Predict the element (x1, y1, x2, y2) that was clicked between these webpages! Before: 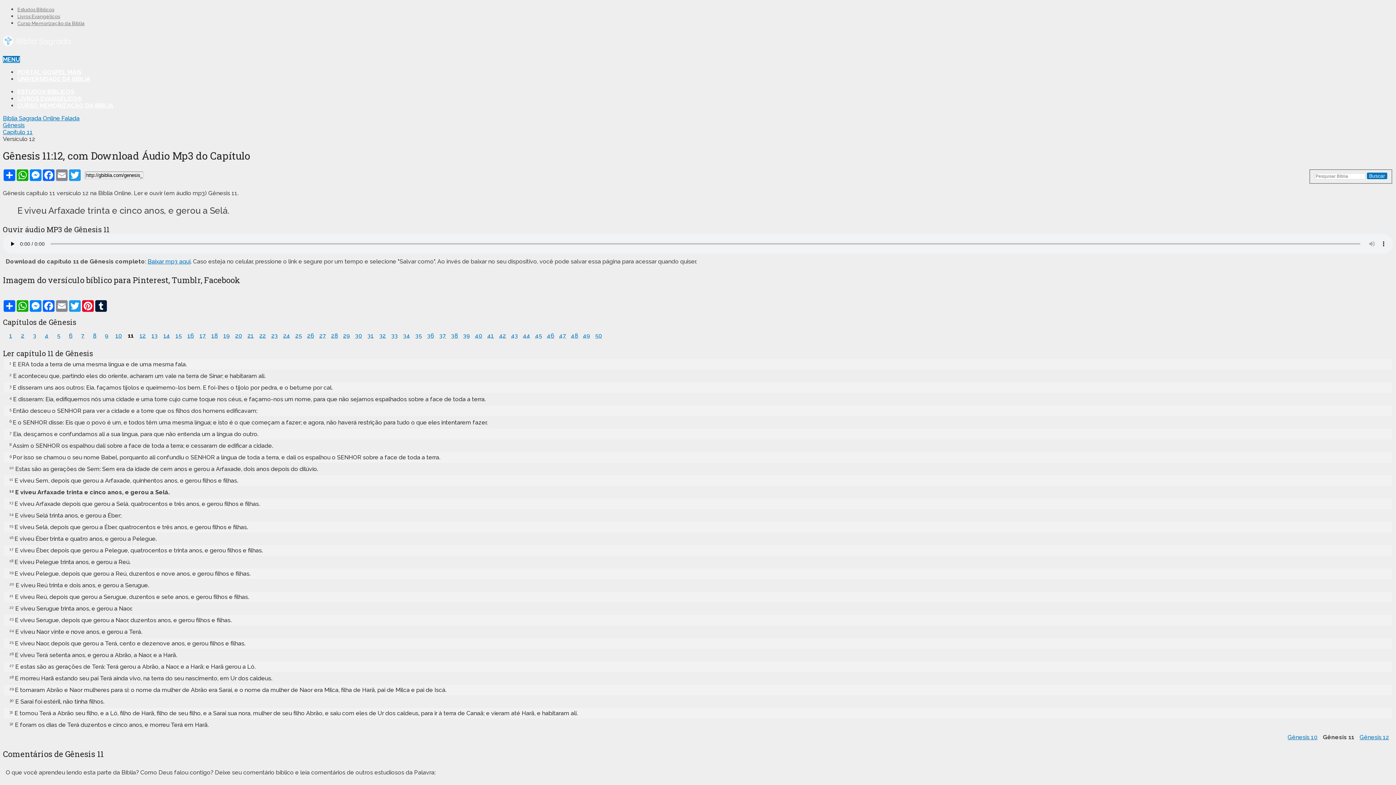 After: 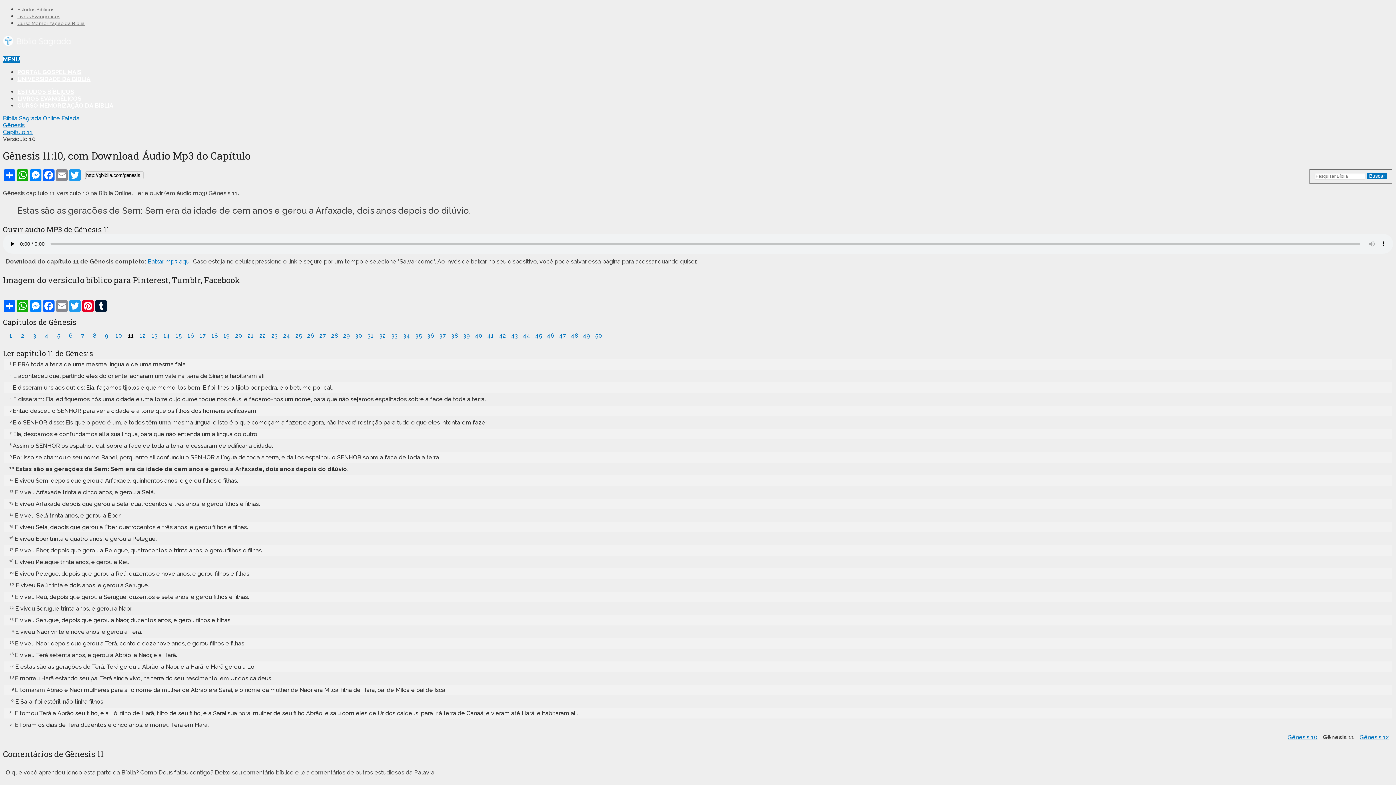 Action: label: Estas são as gerações de Sem: Sem era da idade de cem anos e gerou a Arfaxade, dois anos depois do dilúvio. bbox: (15, 465, 318, 472)